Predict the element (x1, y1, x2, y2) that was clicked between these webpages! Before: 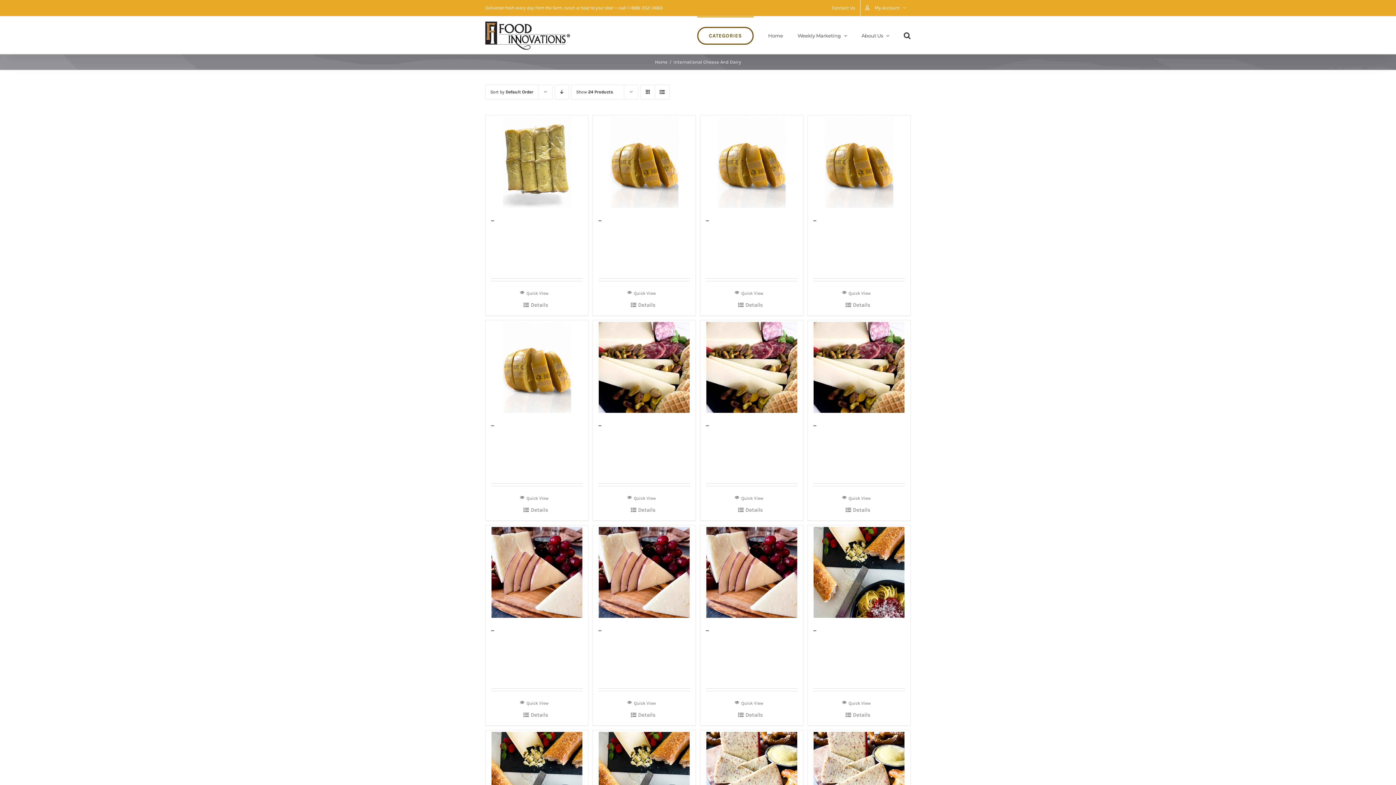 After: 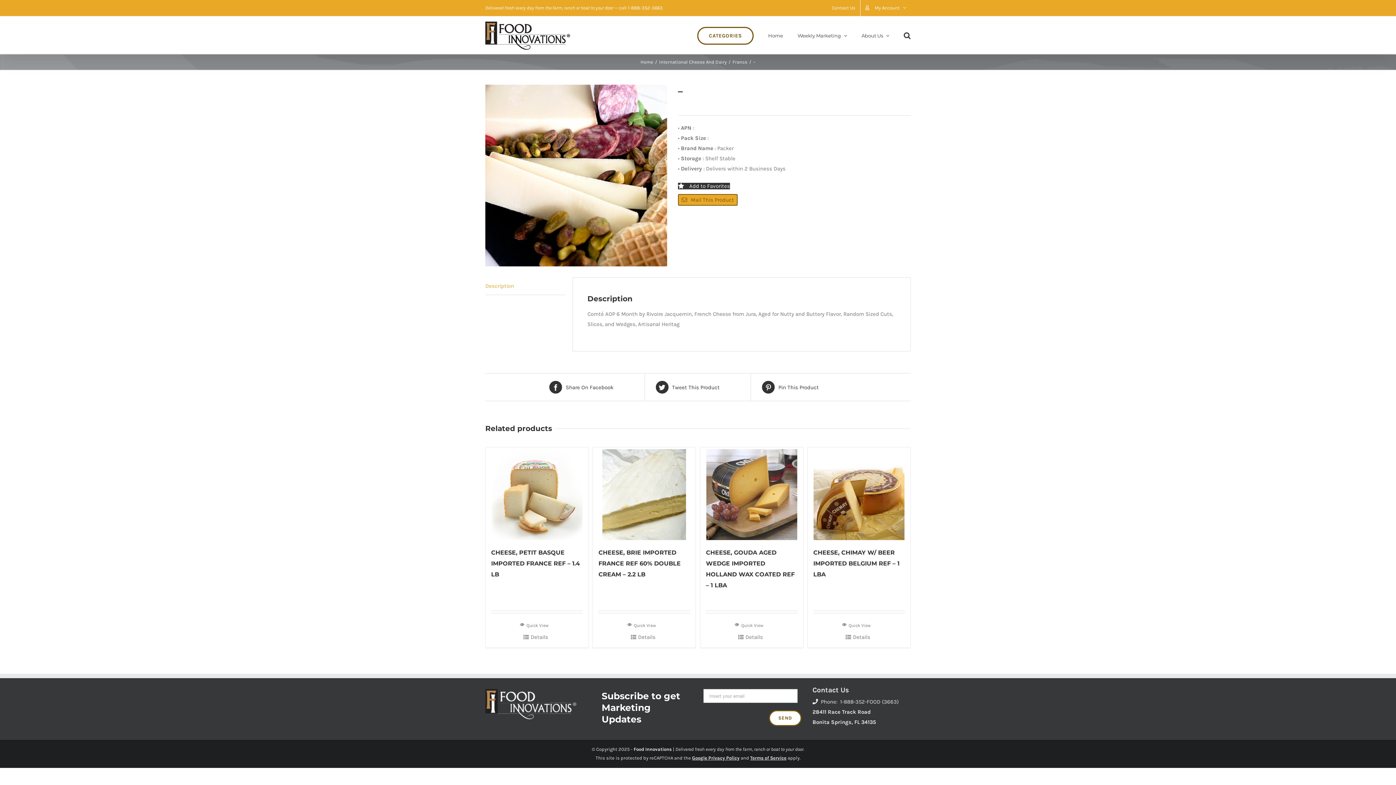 Action: label: Details bbox: (813, 505, 905, 515)